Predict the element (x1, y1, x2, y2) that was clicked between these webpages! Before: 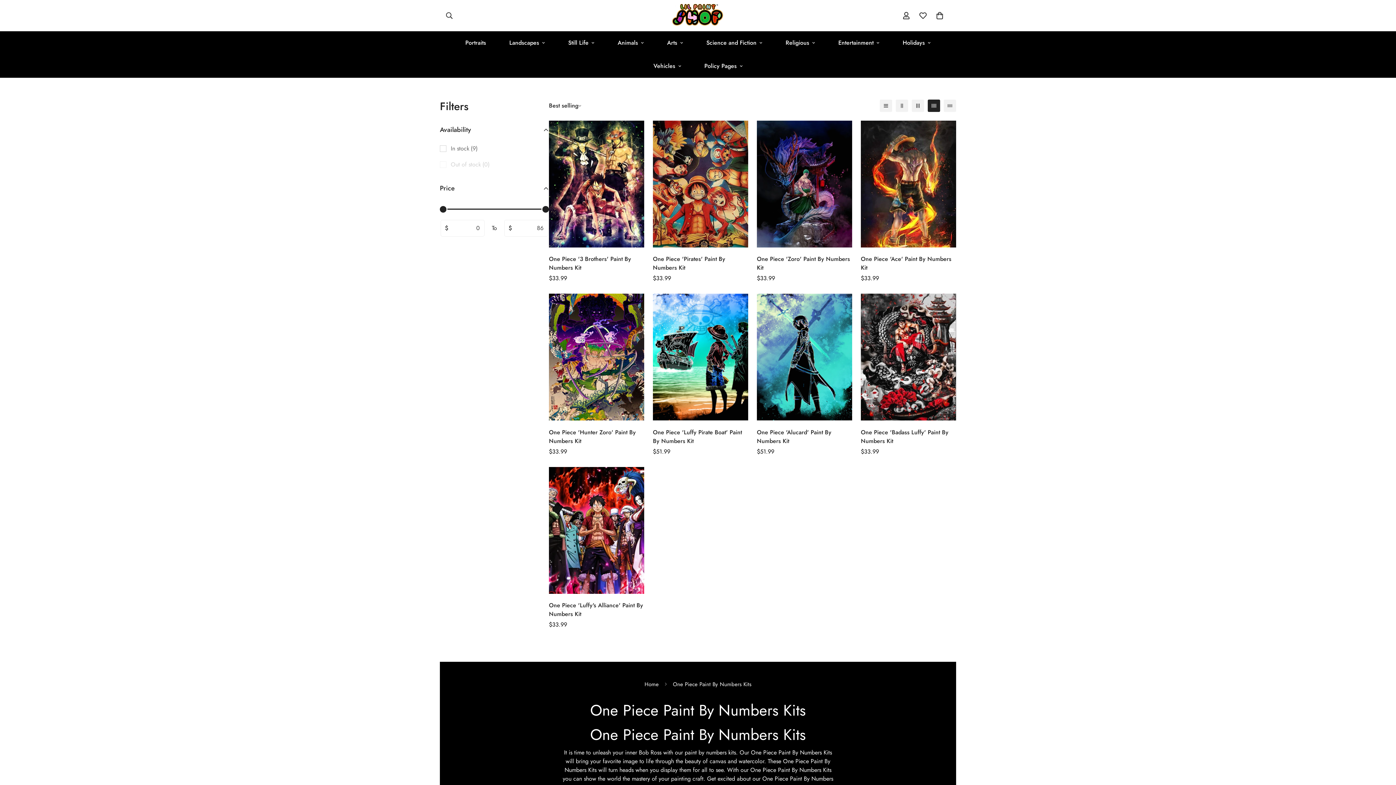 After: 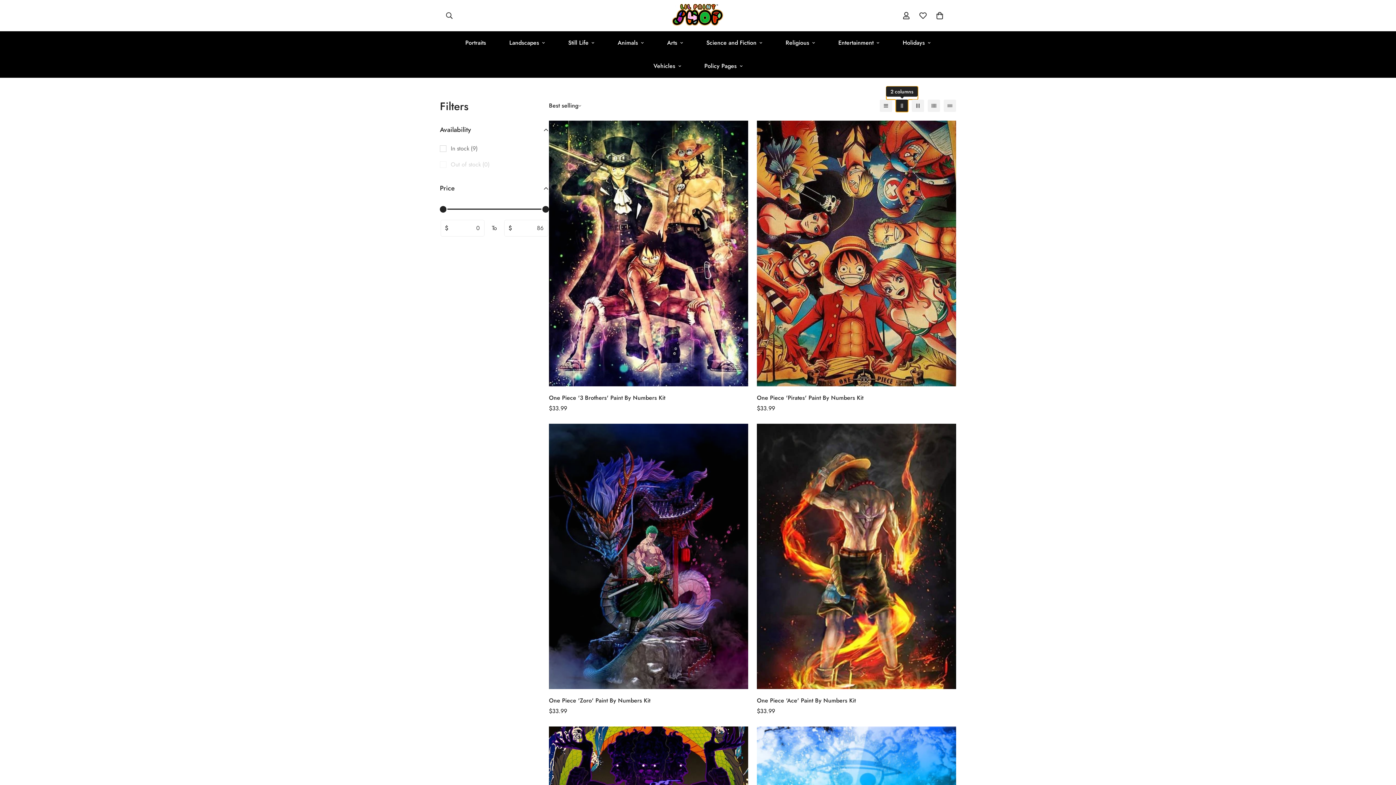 Action: label: 2-column bbox: (896, 99, 908, 112)